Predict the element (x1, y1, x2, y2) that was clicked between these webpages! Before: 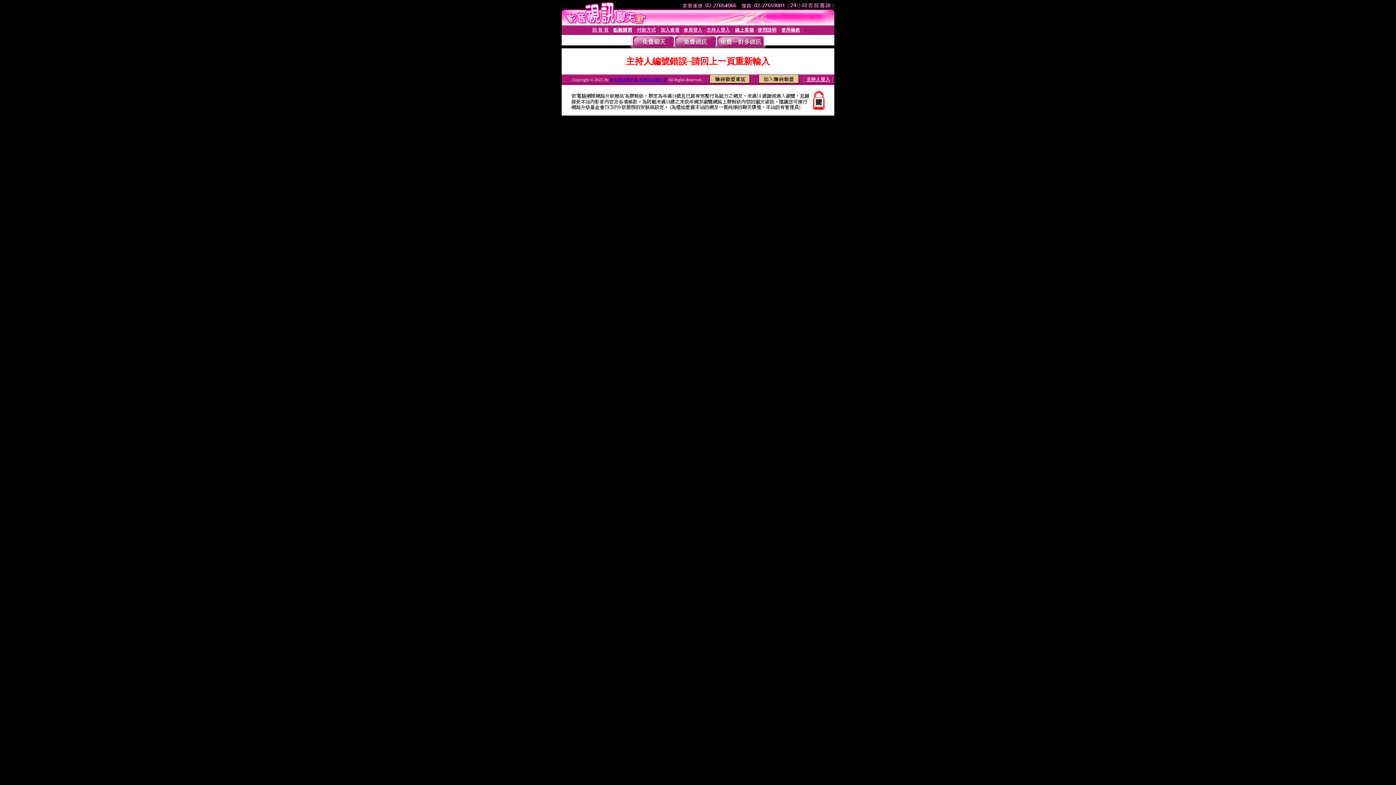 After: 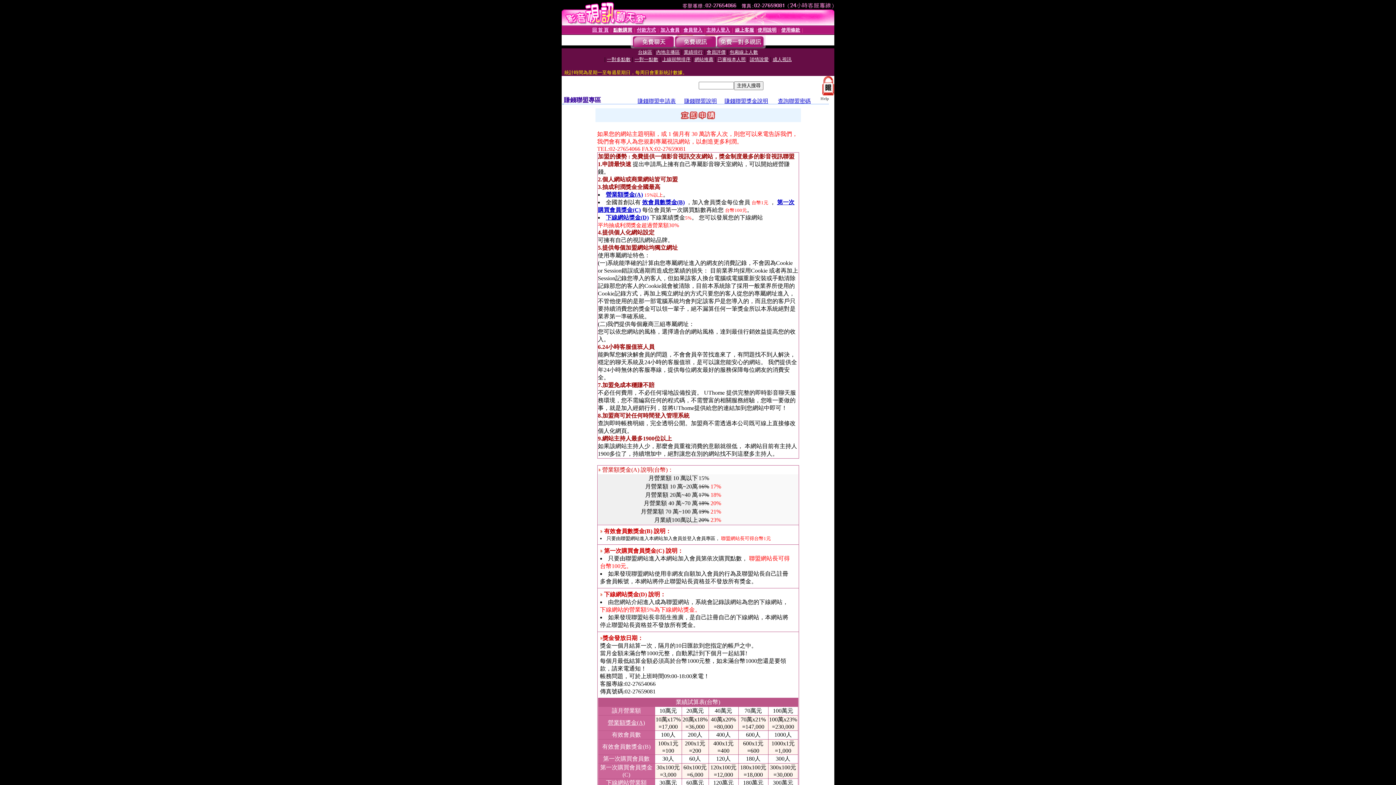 Action: bbox: (758, 78, 799, 84)